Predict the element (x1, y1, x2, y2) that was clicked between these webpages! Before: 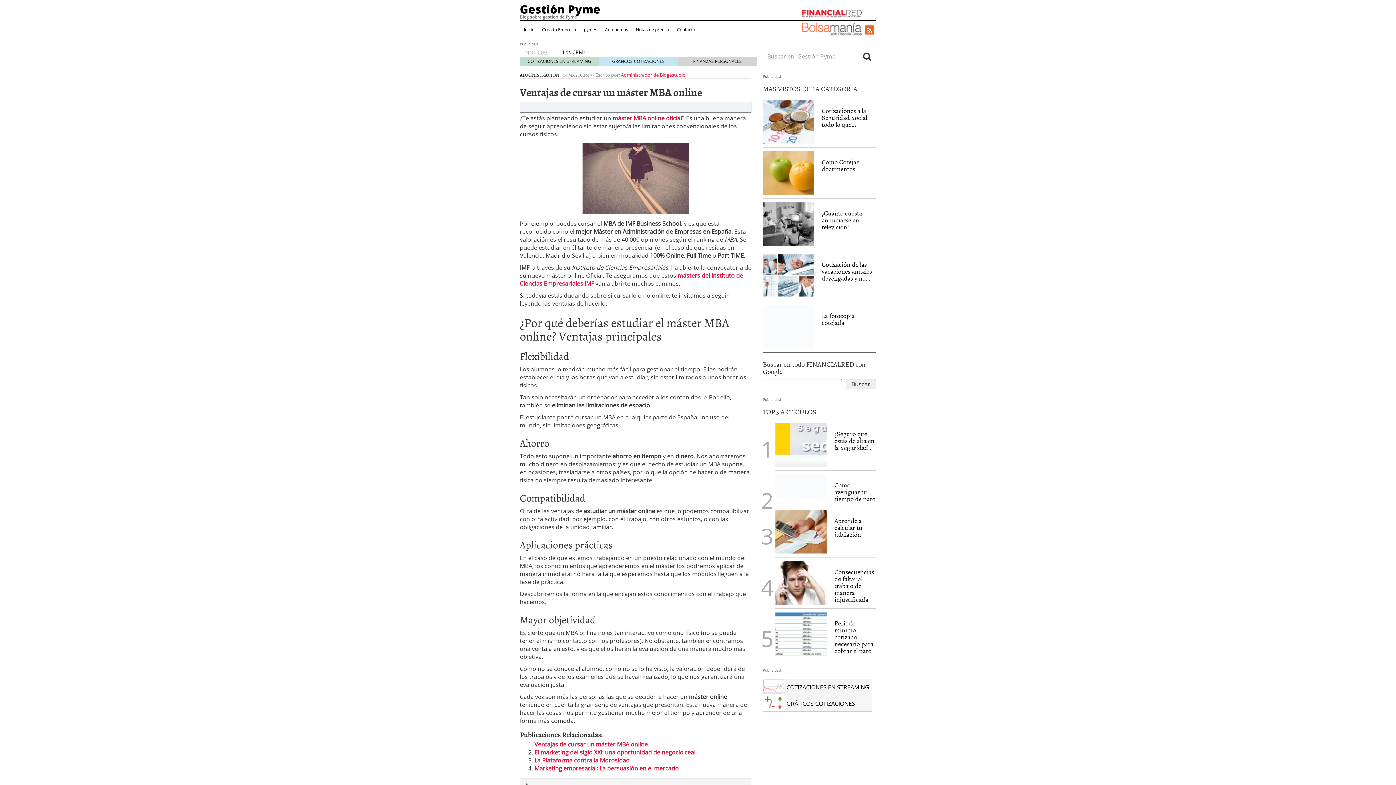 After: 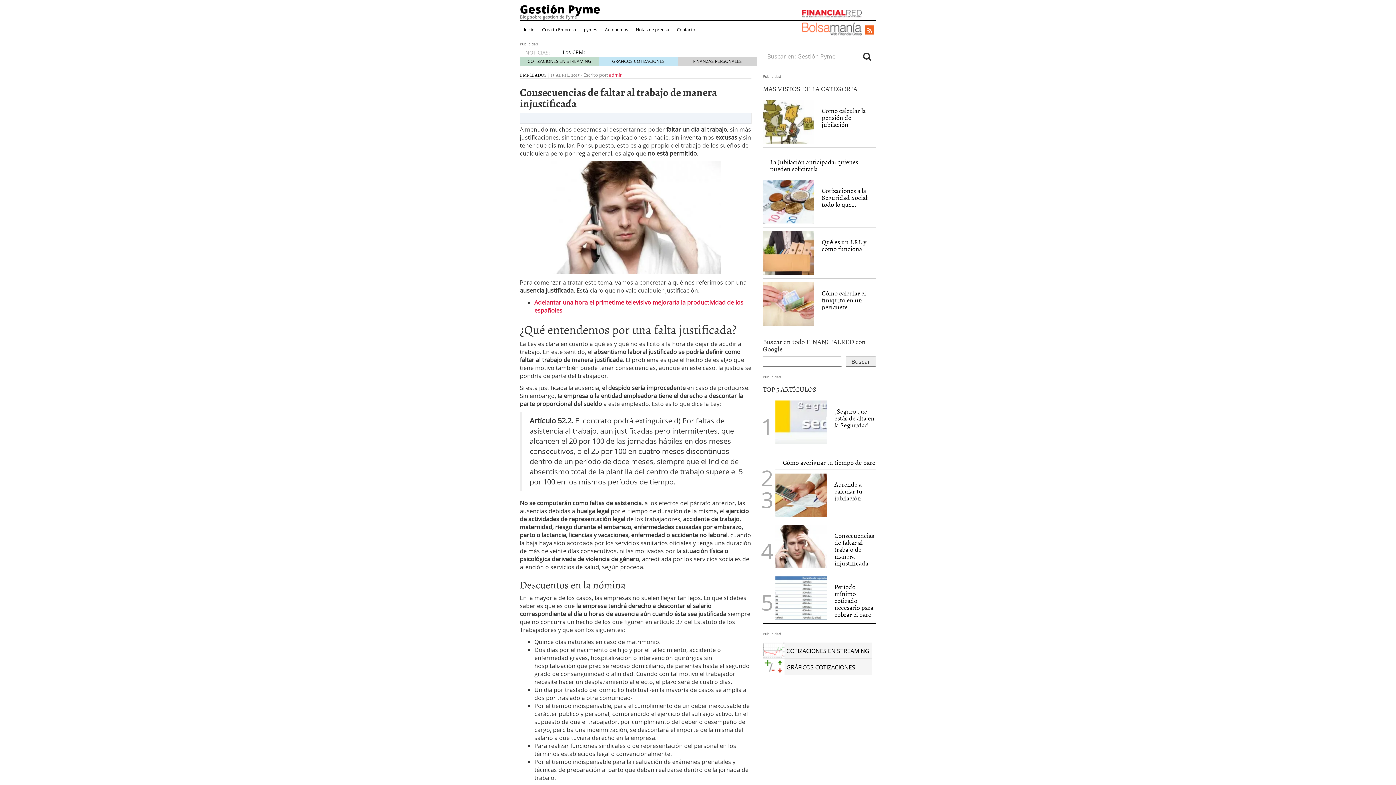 Action: label: Consecuencias de faltar al trabajo de manera injustificada bbox: (834, 567, 874, 604)